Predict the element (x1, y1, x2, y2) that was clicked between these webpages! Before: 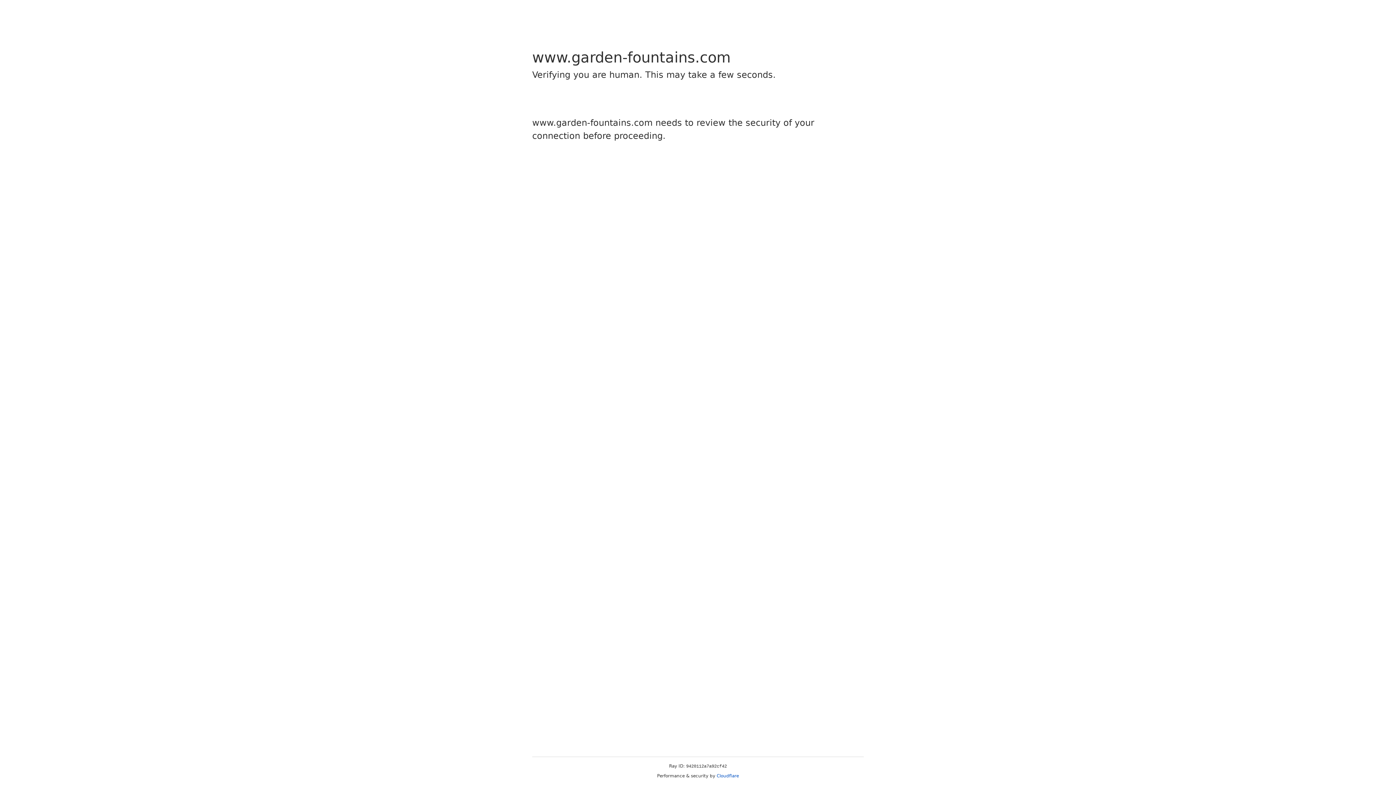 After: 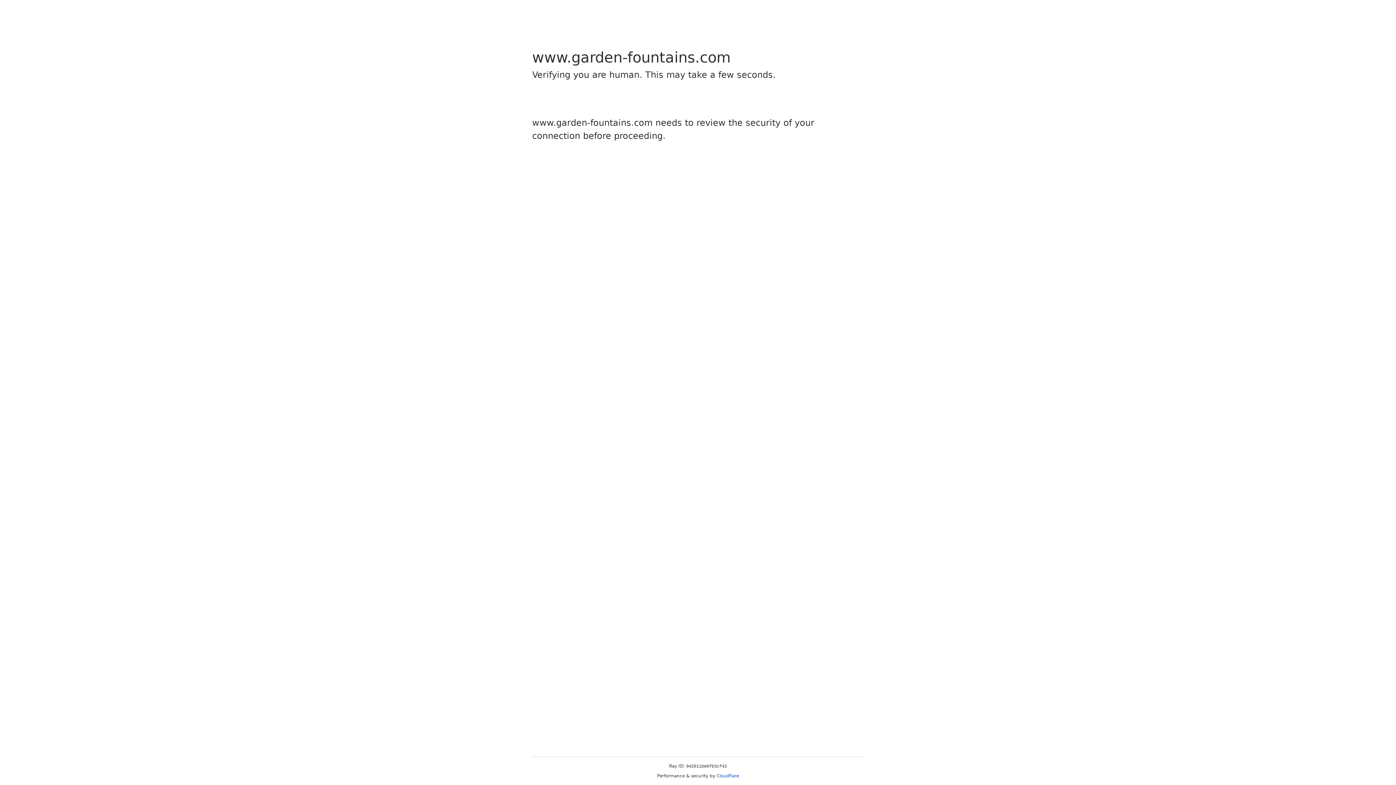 Action: label: Cloudflare bbox: (716, 773, 739, 778)